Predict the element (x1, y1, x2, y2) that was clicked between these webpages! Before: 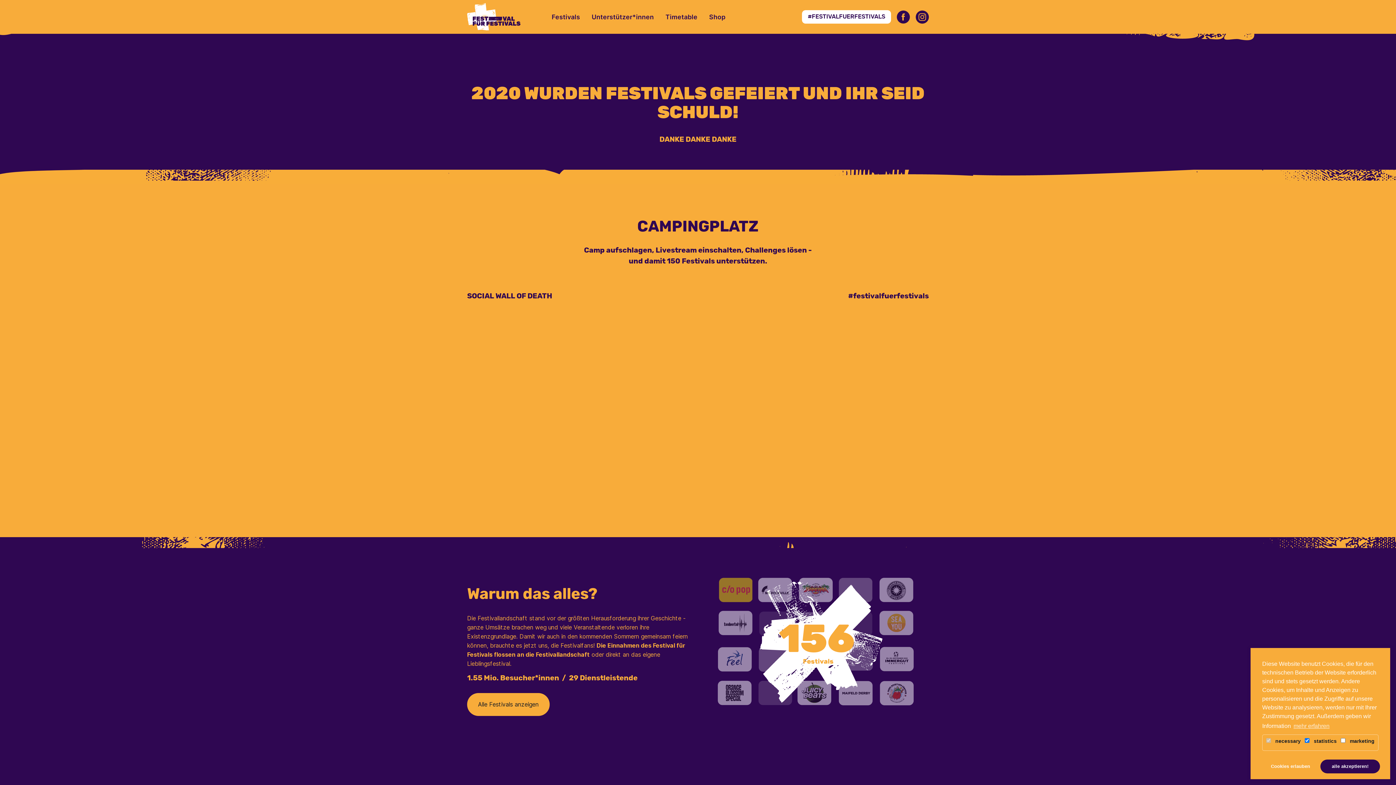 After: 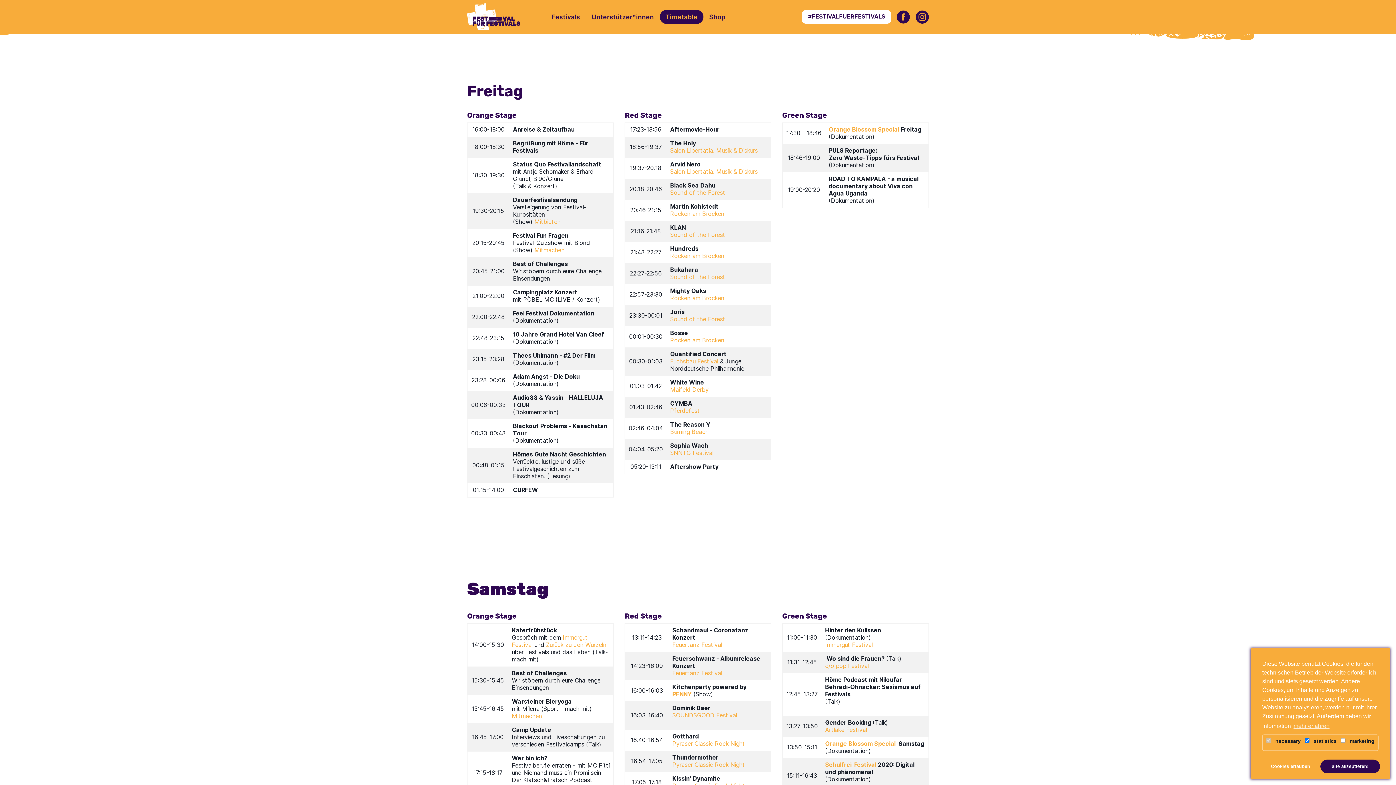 Action: bbox: (659, 9, 703, 24) label: Timetable